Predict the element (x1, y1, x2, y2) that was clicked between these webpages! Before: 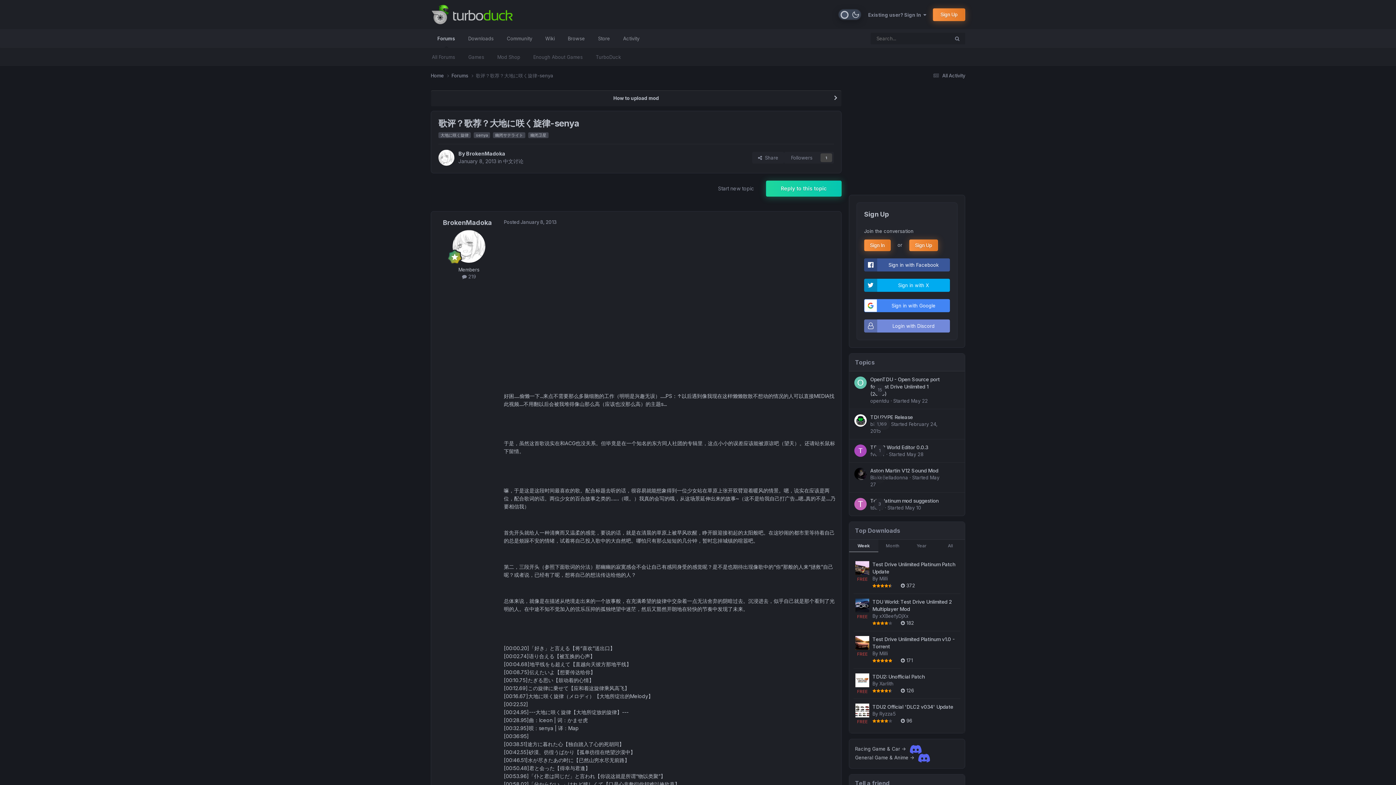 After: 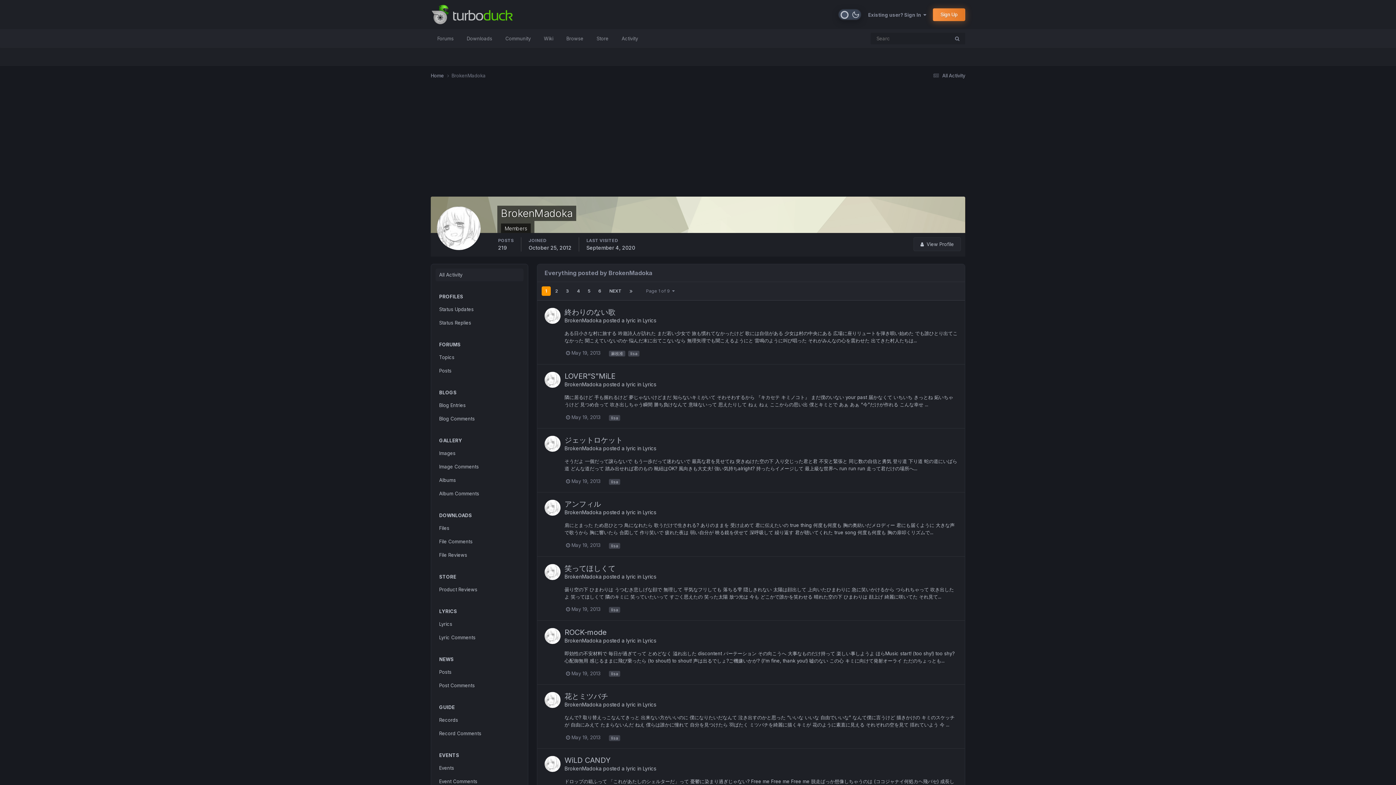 Action: label:  219 bbox: (462, 273, 476, 279)